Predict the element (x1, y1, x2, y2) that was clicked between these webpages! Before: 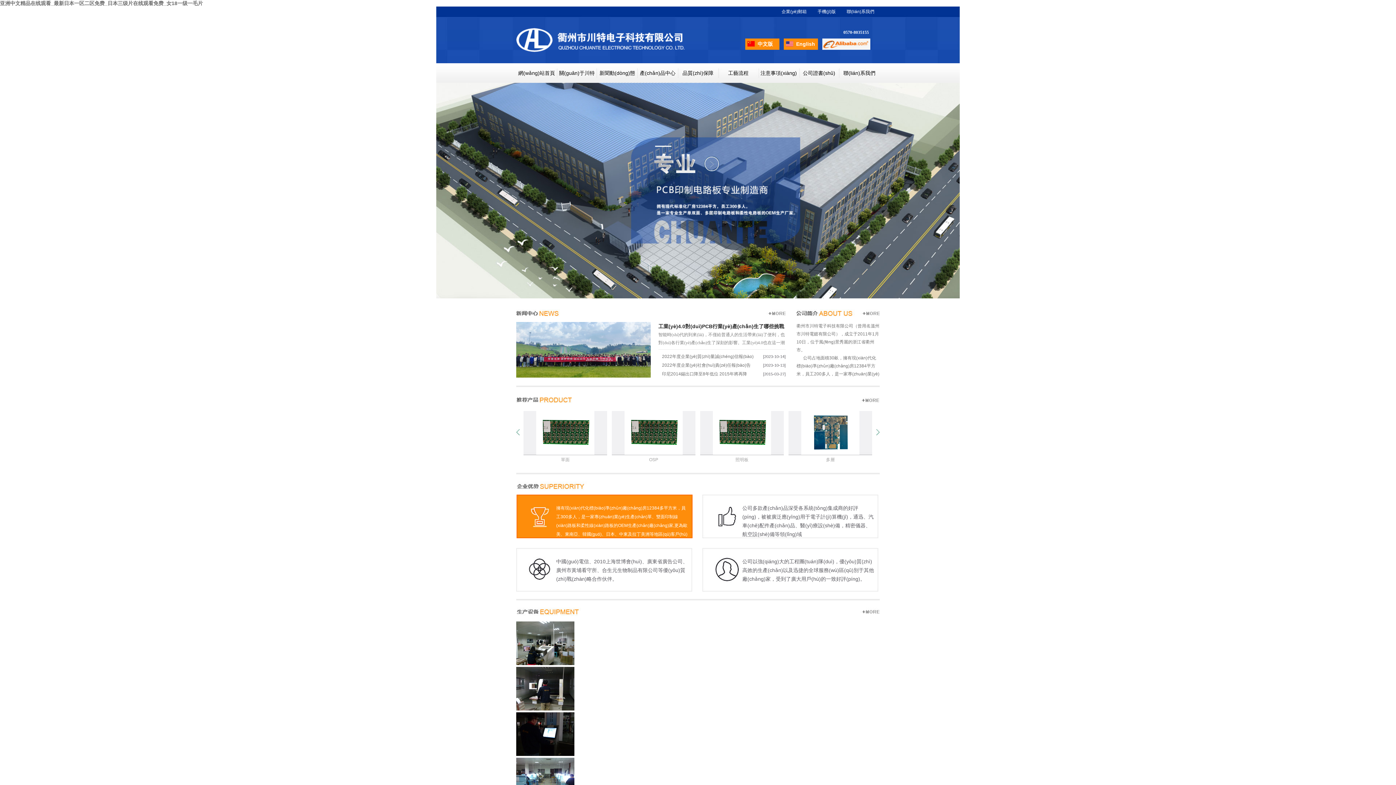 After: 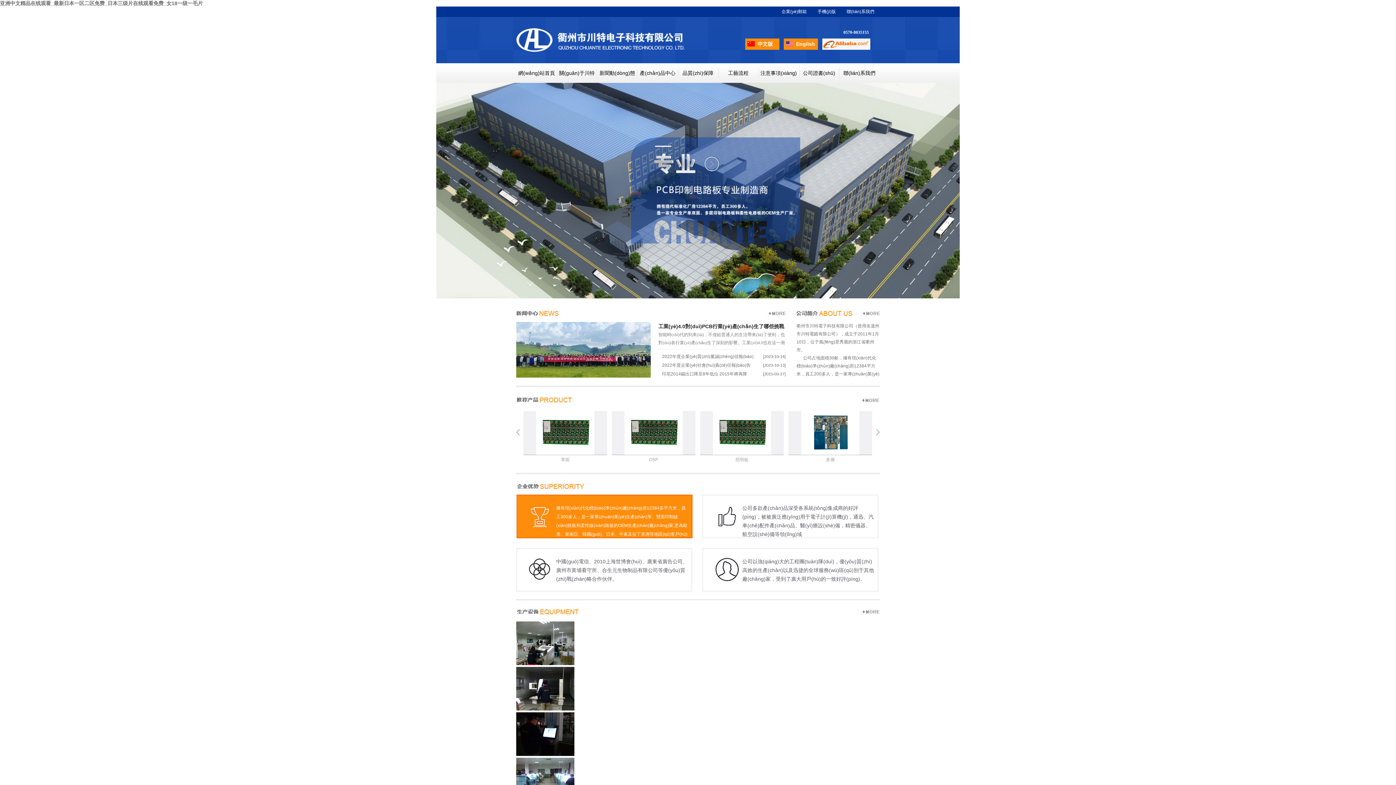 Action: bbox: (516, 394, 880, 405)